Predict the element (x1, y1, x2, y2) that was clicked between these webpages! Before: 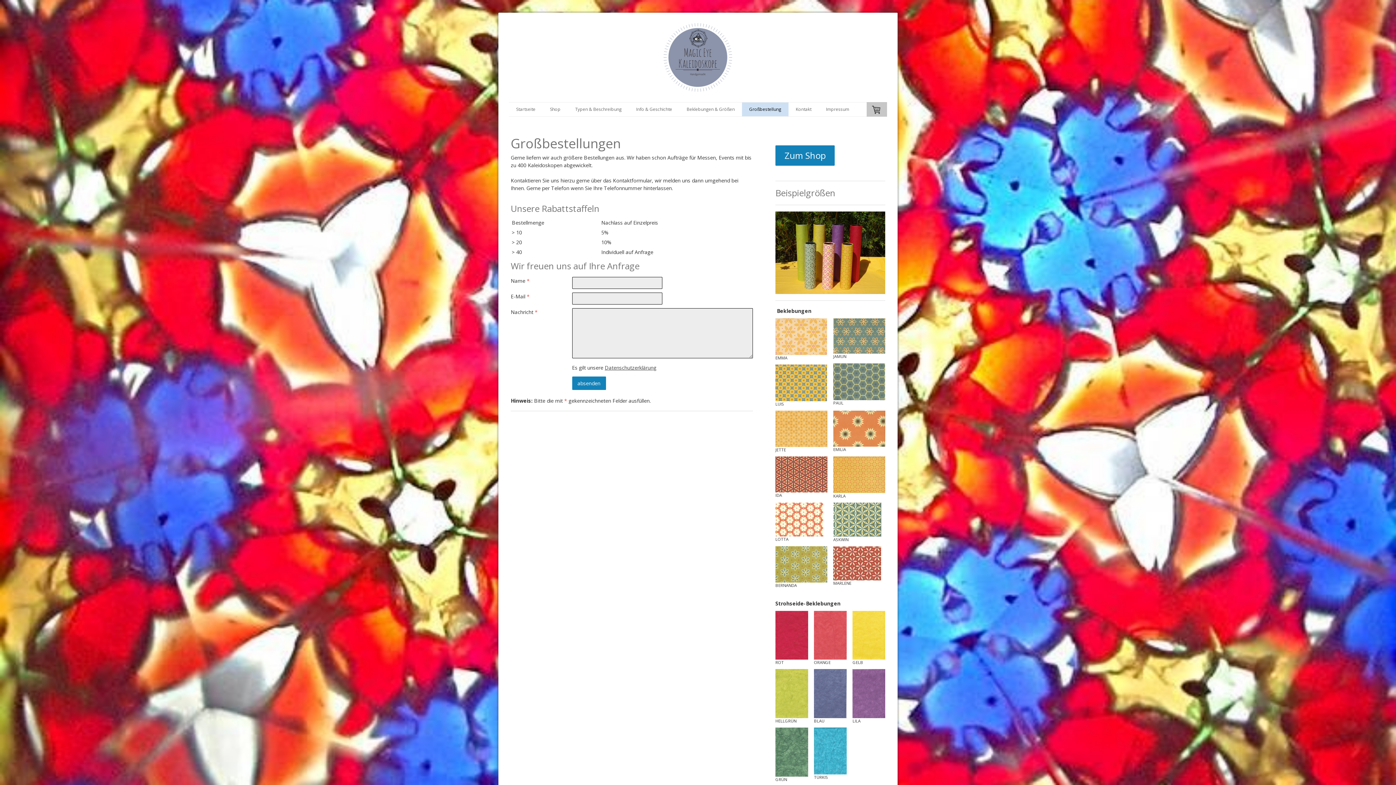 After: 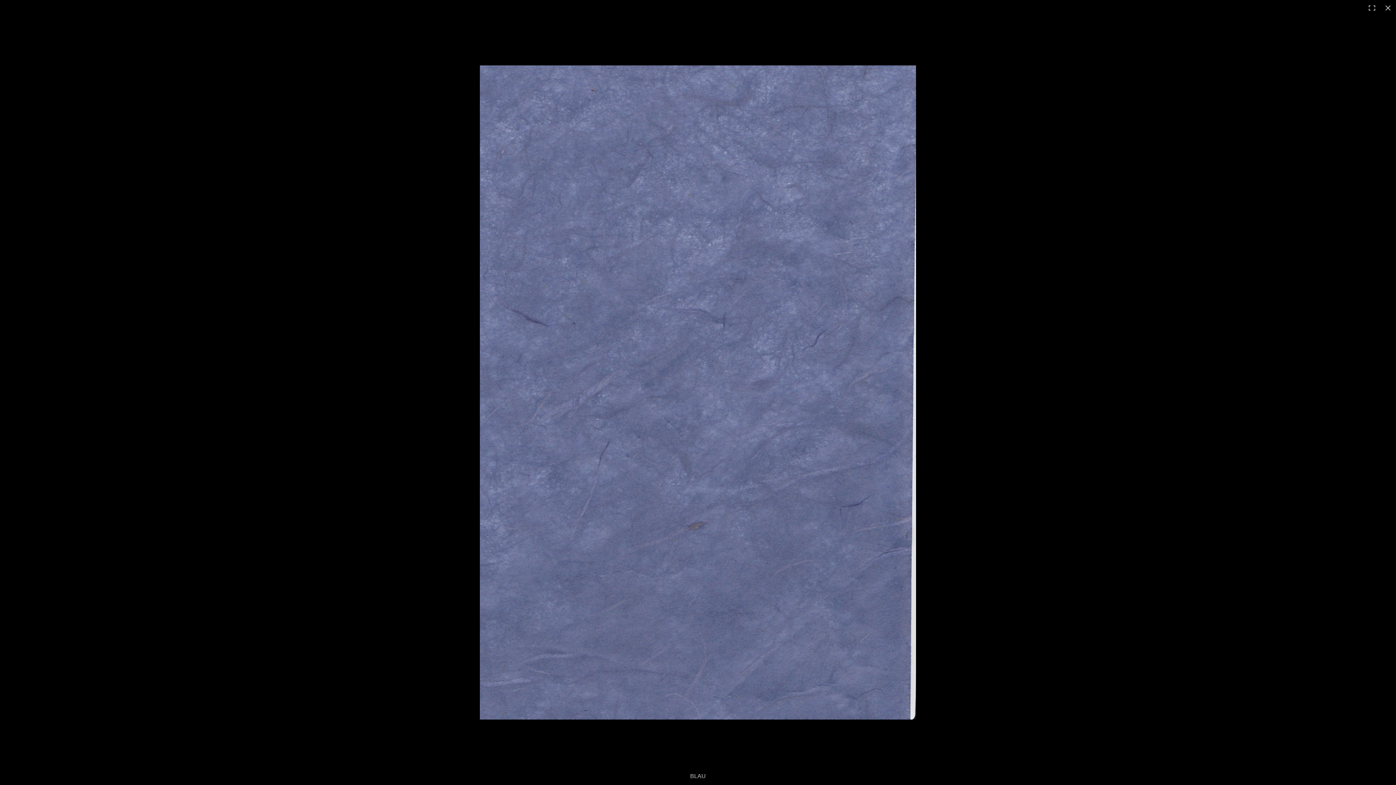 Action: bbox: (814, 669, 846, 676)